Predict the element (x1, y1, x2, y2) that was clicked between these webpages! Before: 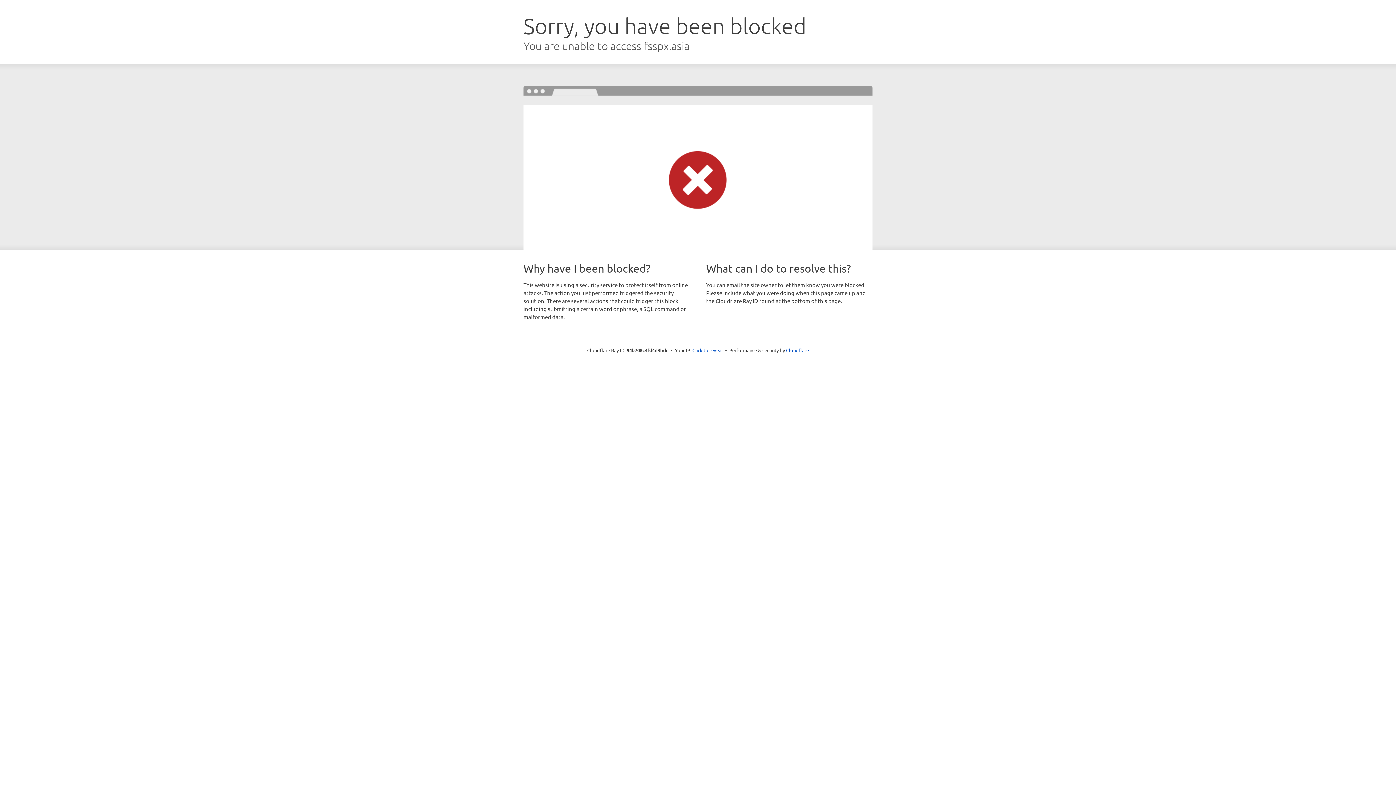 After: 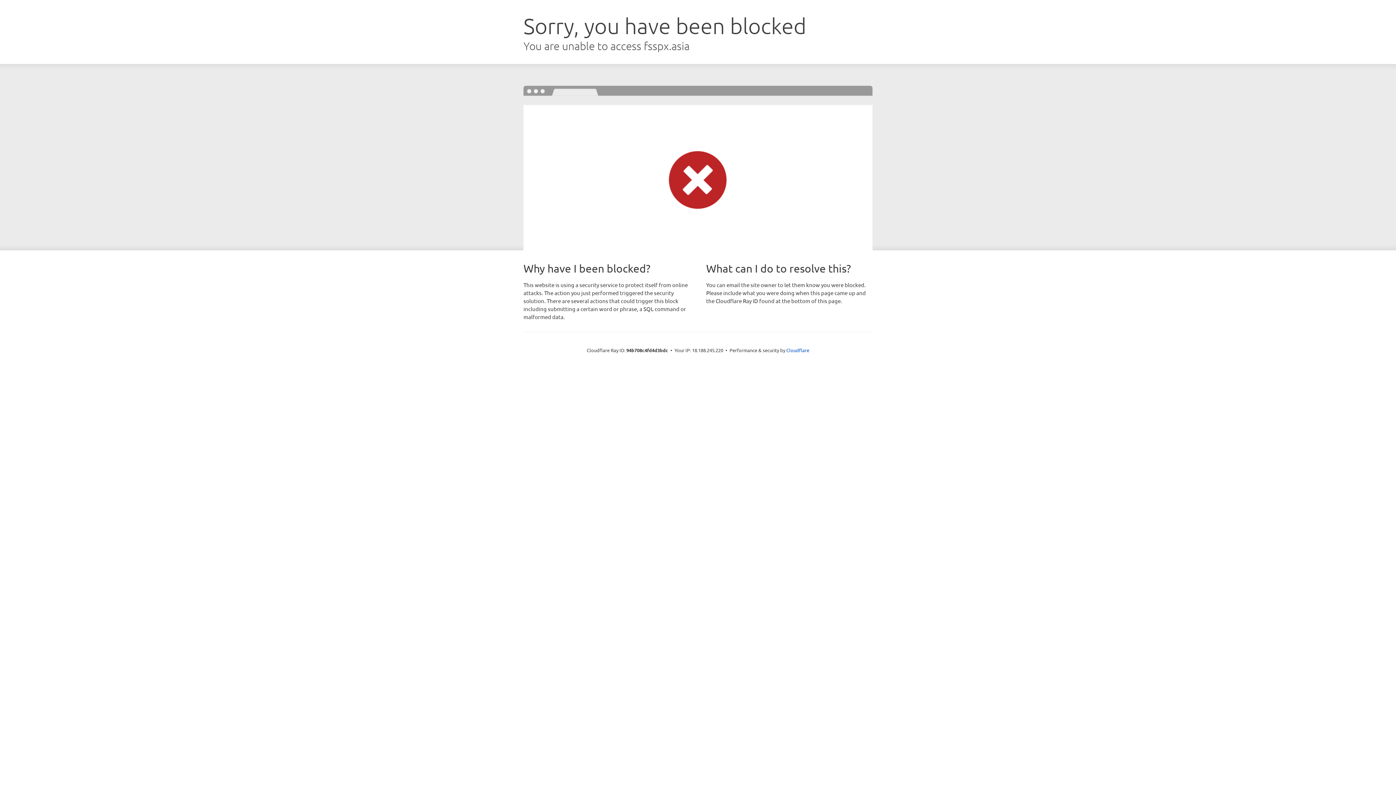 Action: bbox: (692, 346, 723, 353) label: Click to reveal